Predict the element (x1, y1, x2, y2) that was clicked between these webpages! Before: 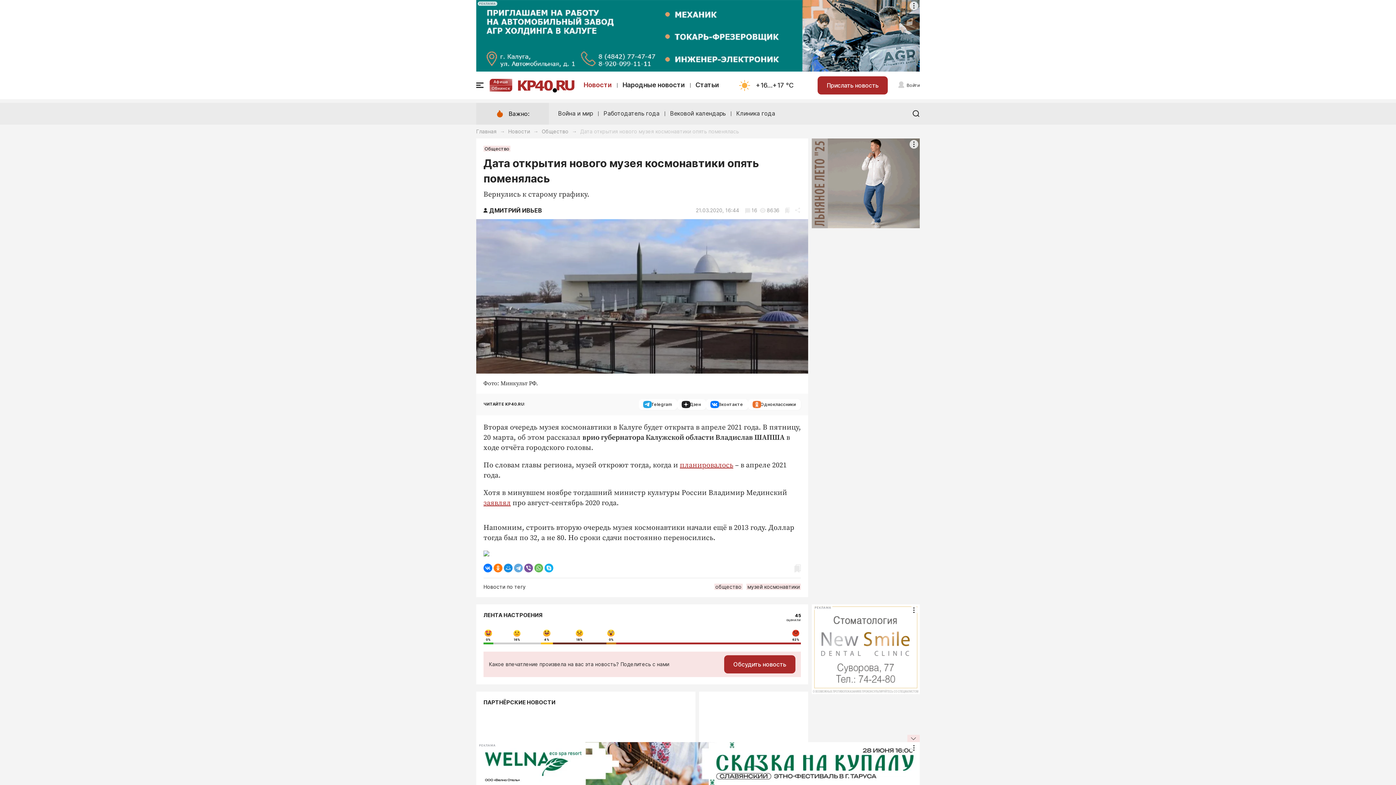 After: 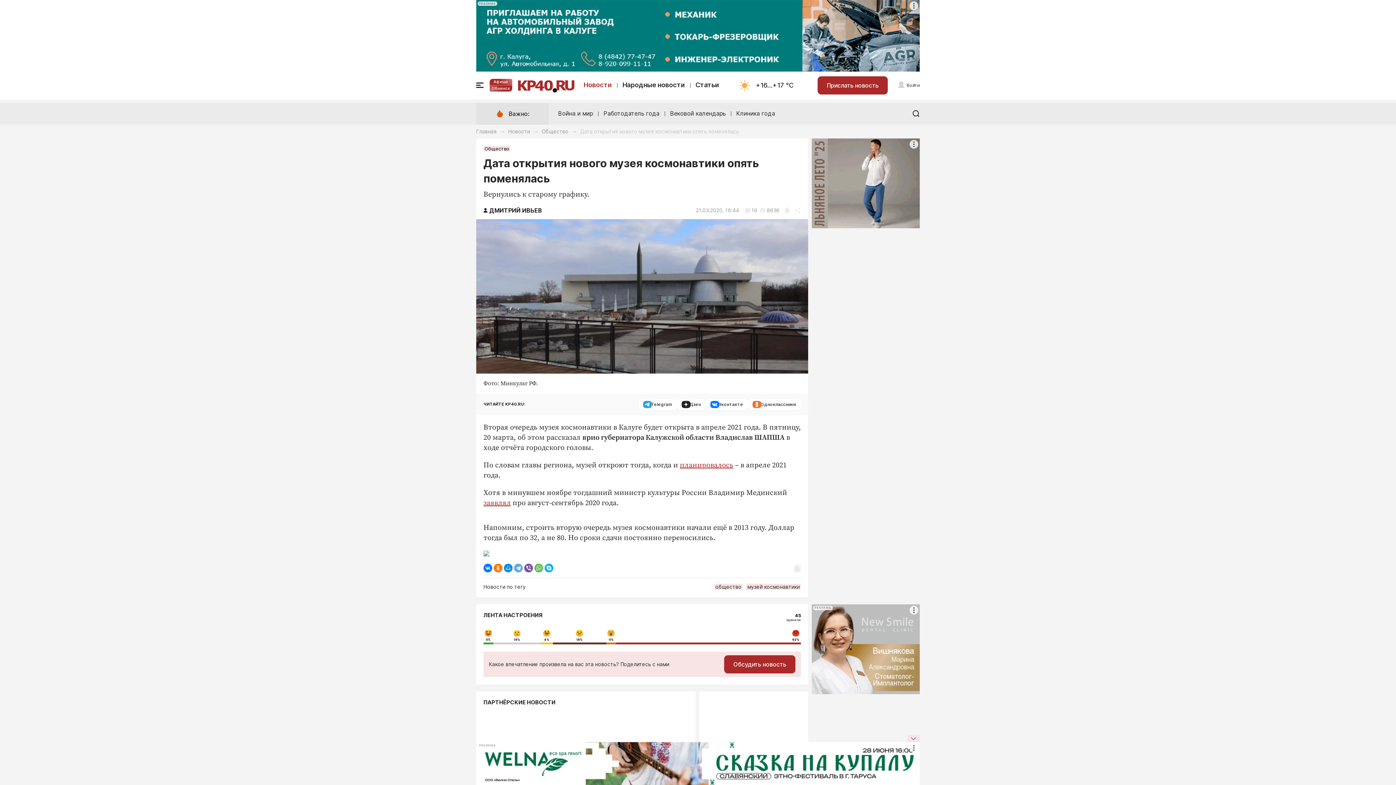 Action: bbox: (785, 207, 789, 213)